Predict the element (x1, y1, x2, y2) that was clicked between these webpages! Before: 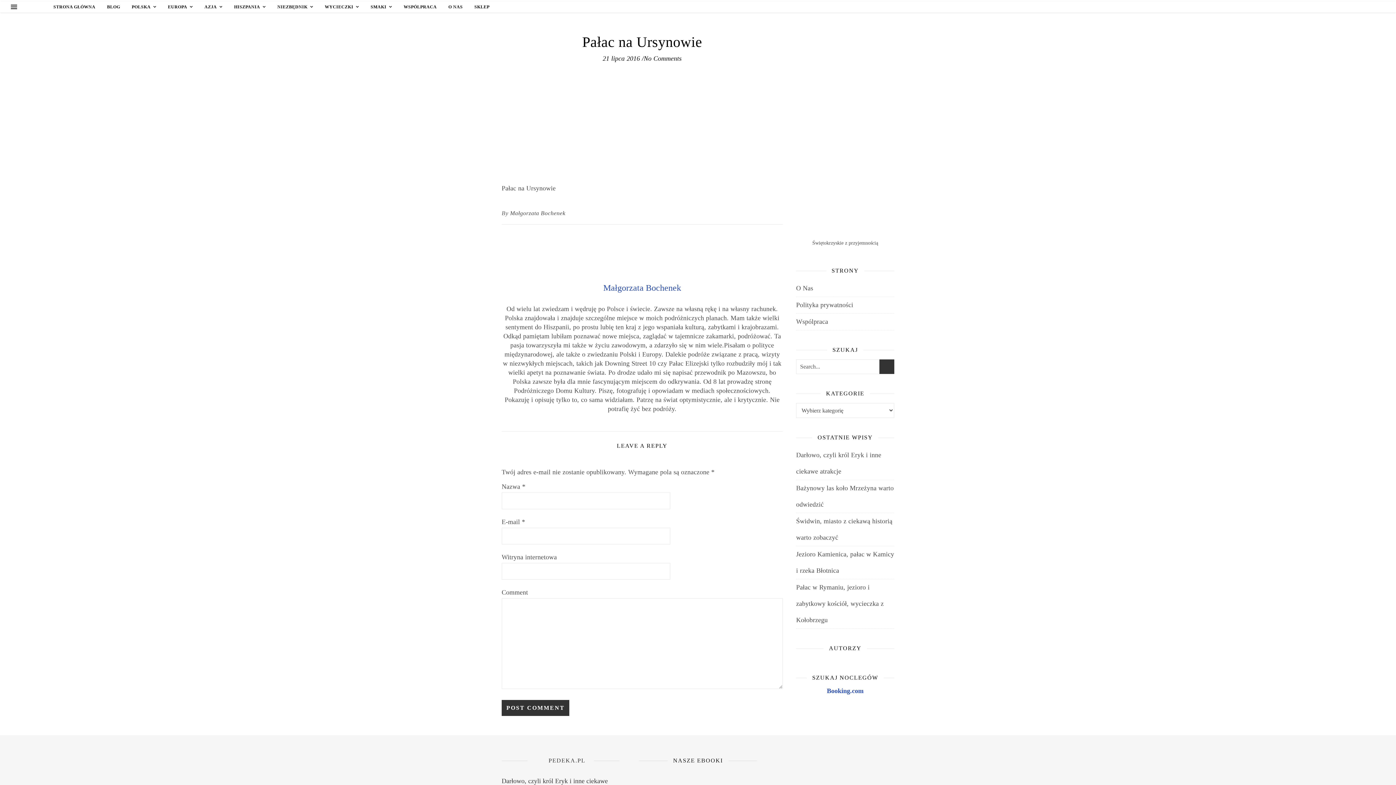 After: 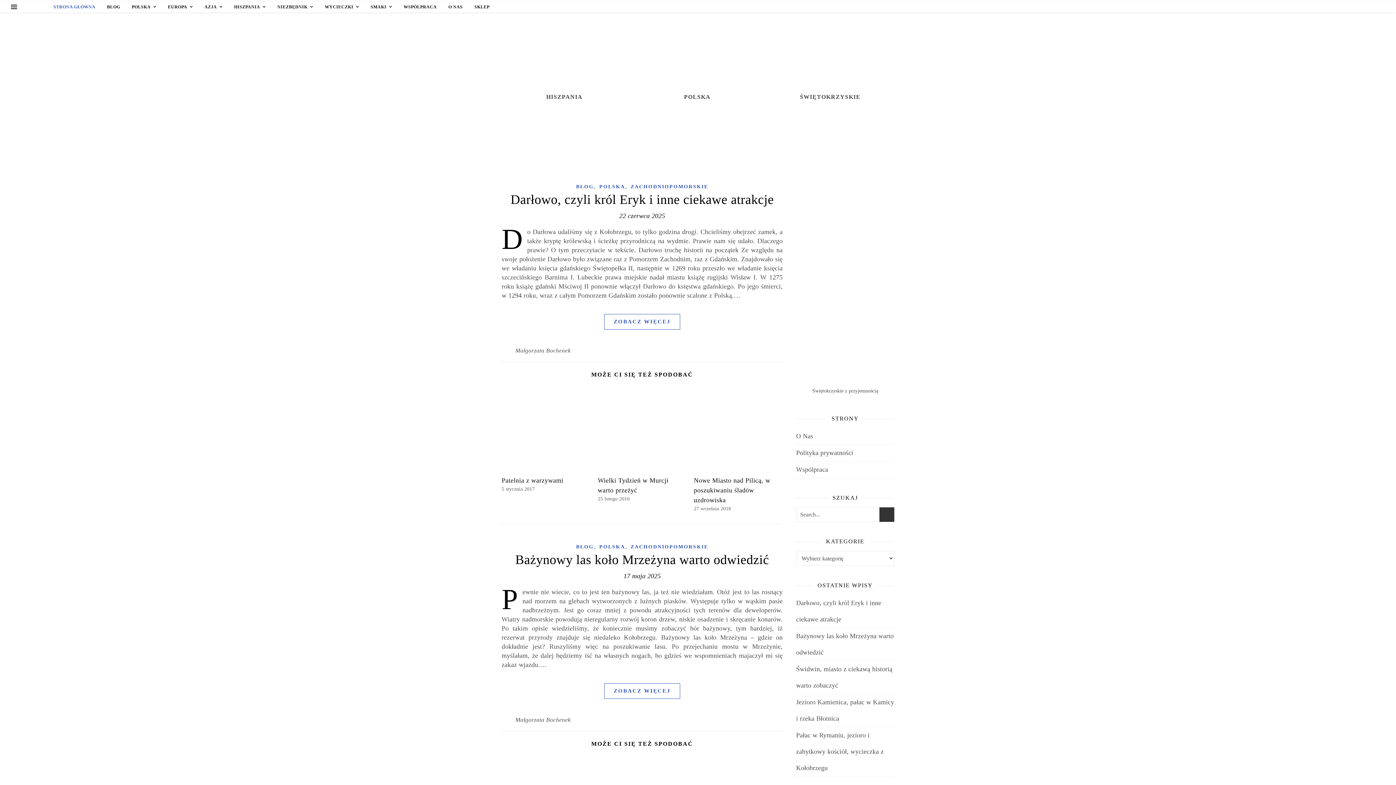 Action: label: PEDEKA.PL bbox: (545, 754, 588, 766)